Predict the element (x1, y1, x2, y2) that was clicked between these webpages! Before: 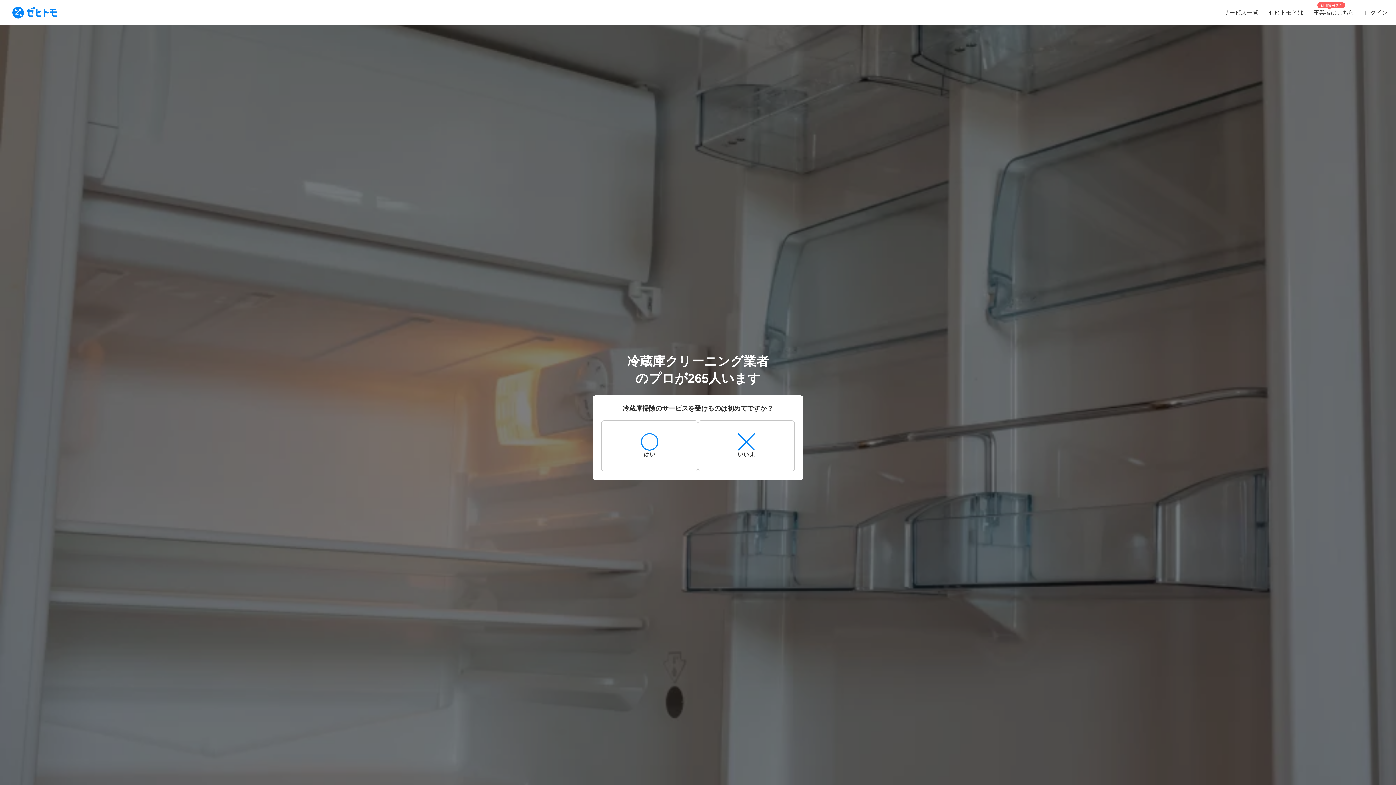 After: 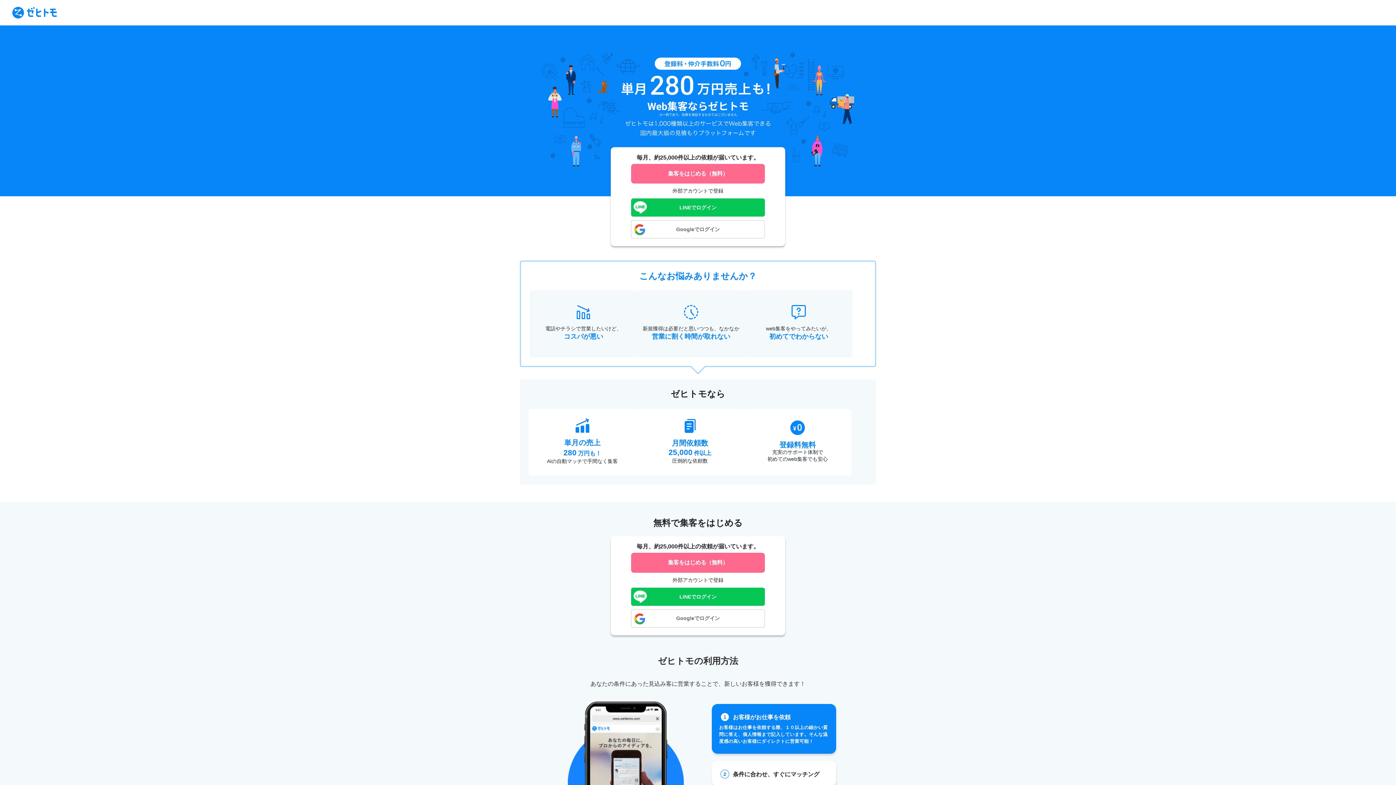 Action: bbox: (1308, 0, 1359, 25) label: 事業者はこちら
初期費用０円